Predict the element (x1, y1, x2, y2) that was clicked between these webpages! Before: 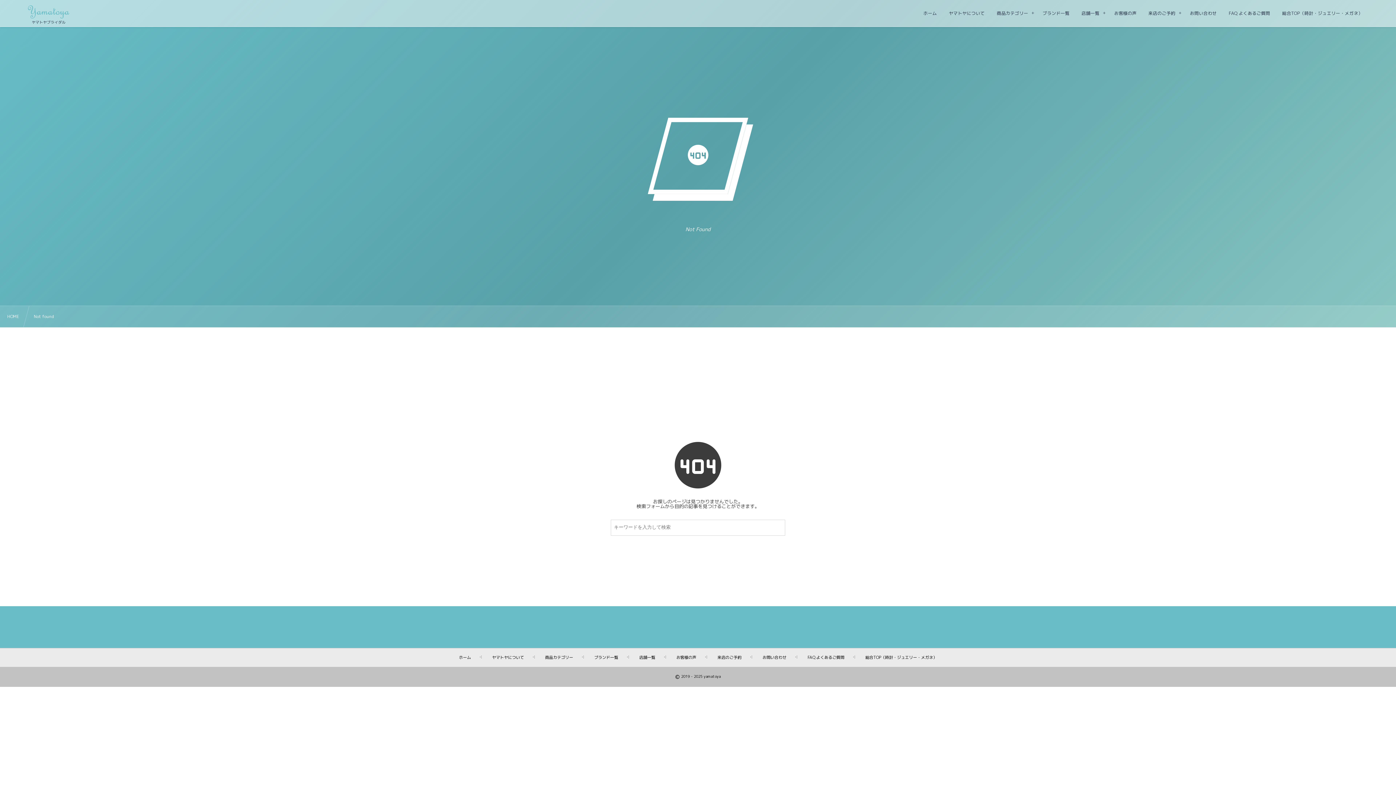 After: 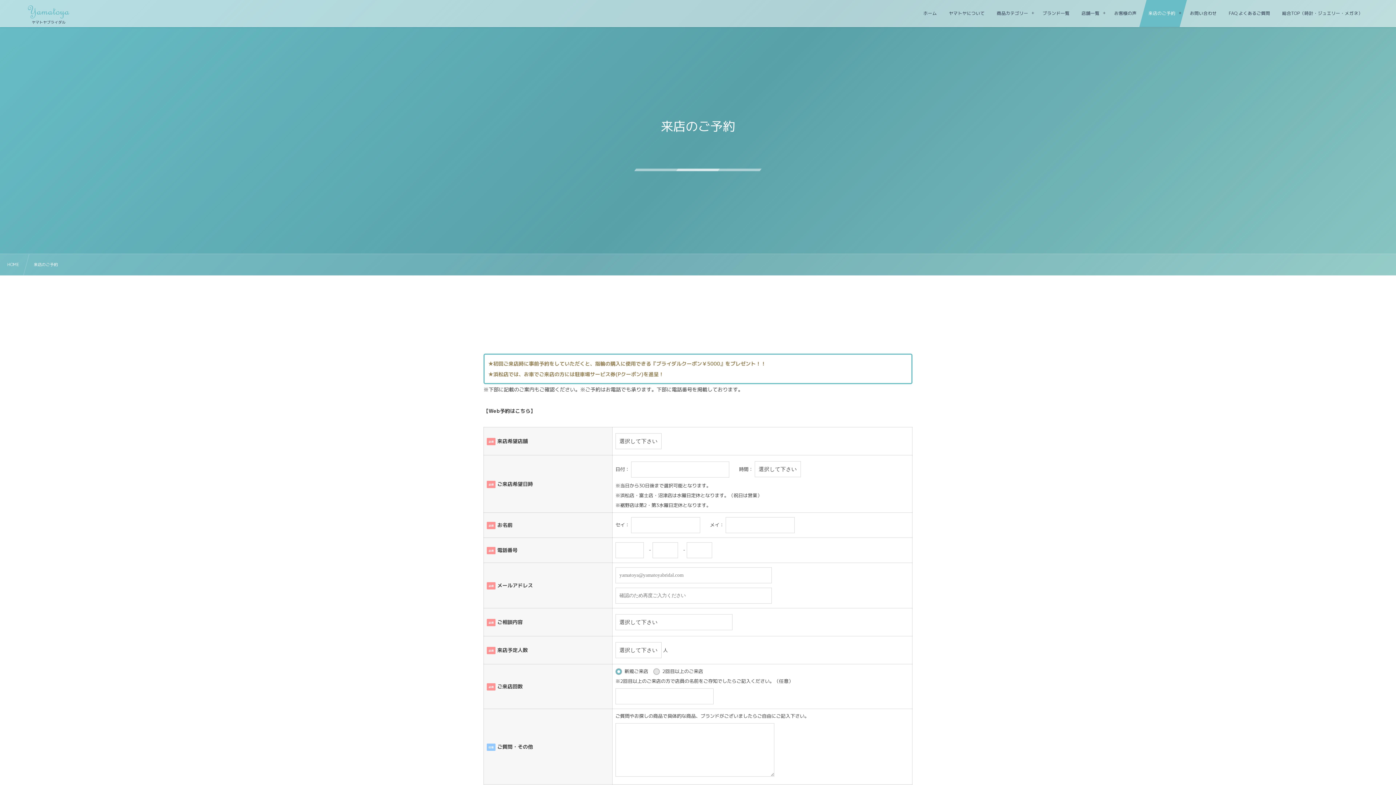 Action: label: 来店のご予約 bbox: (1139, 0, 1187, 26)